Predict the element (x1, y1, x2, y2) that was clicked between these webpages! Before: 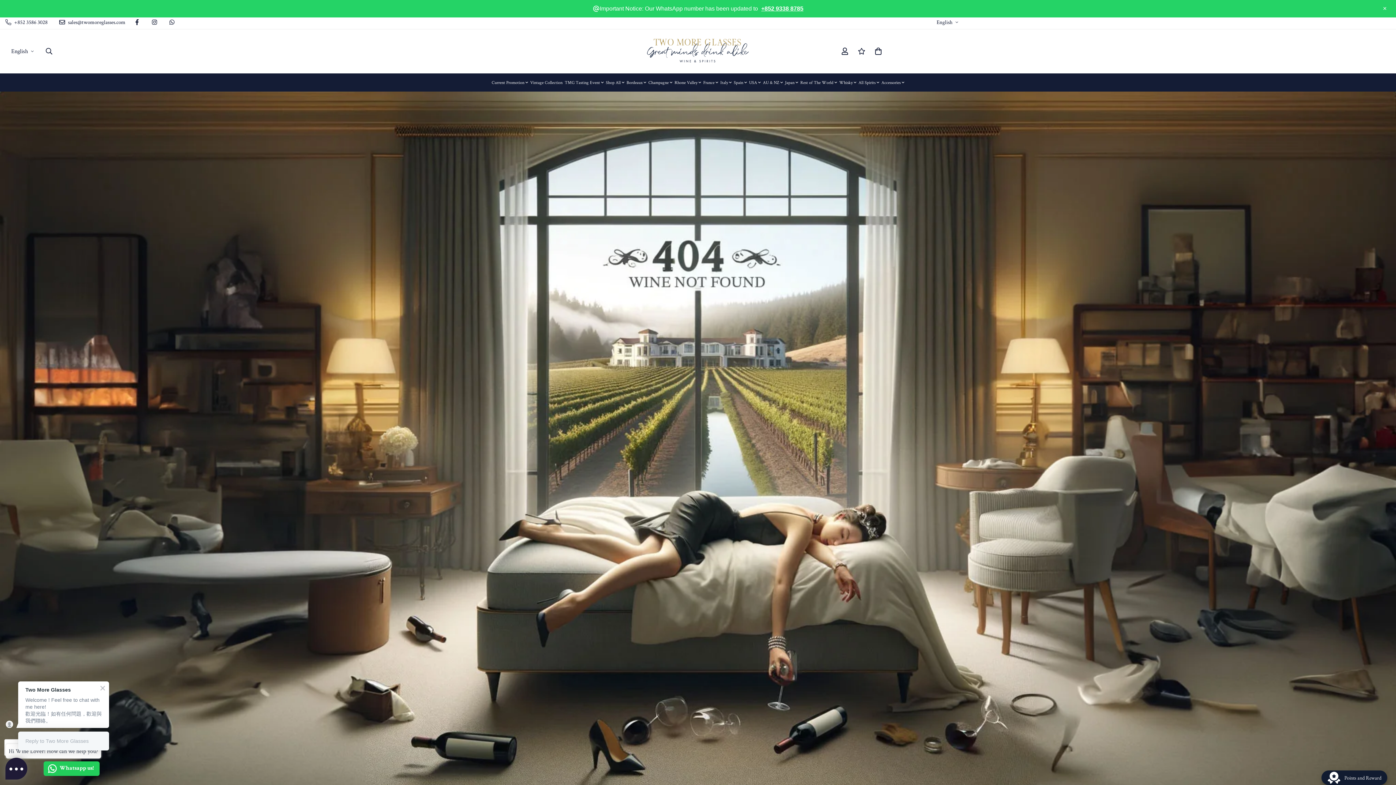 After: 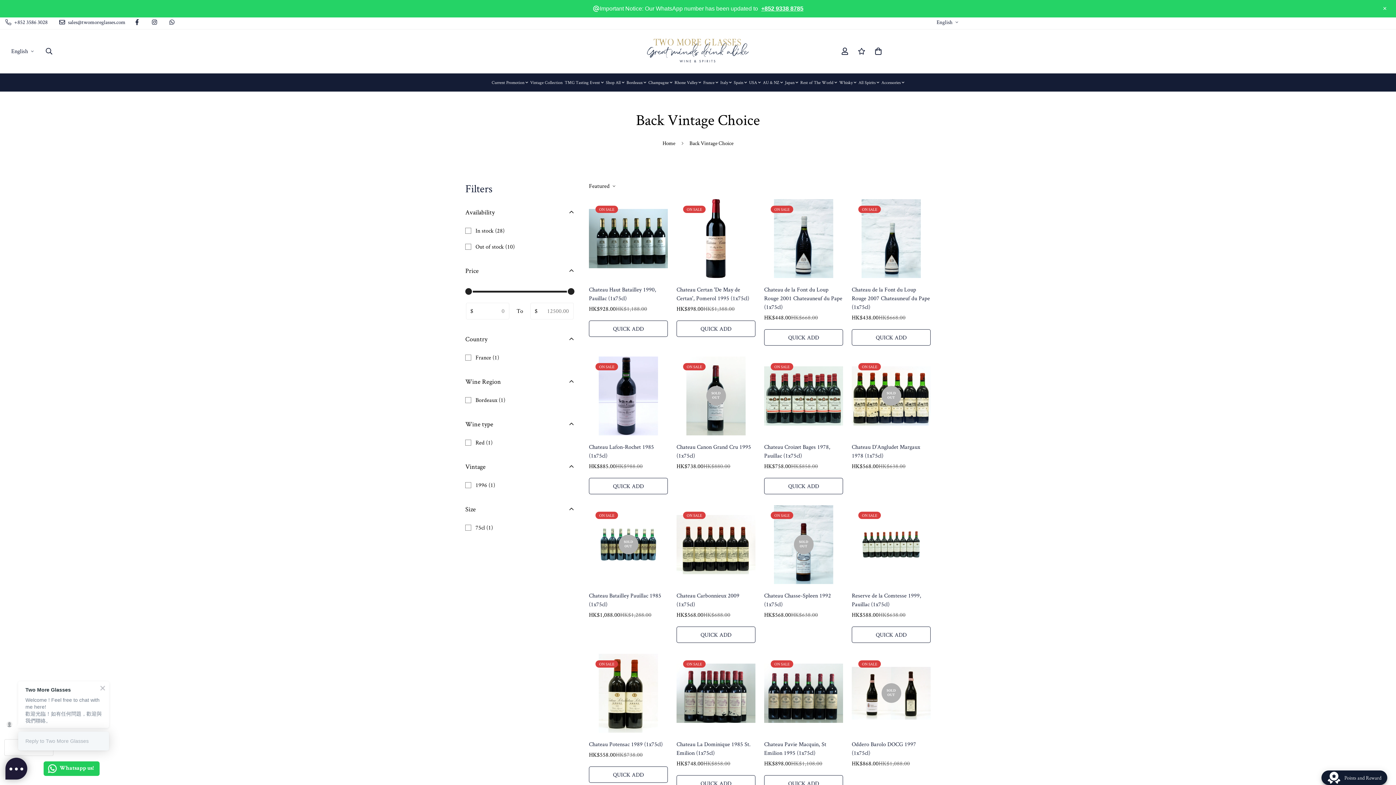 Action: bbox: (529, 73, 563, 91) label: Vintage Collection